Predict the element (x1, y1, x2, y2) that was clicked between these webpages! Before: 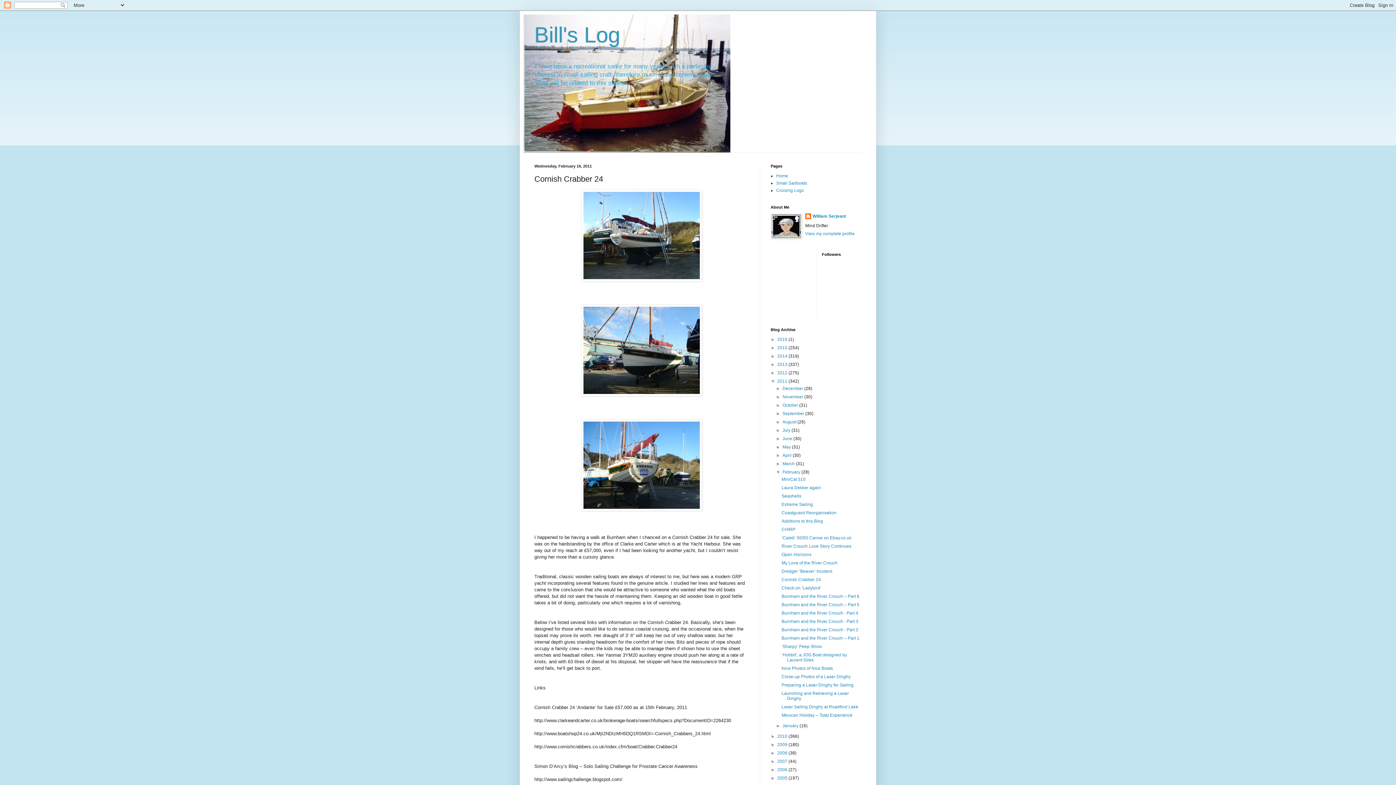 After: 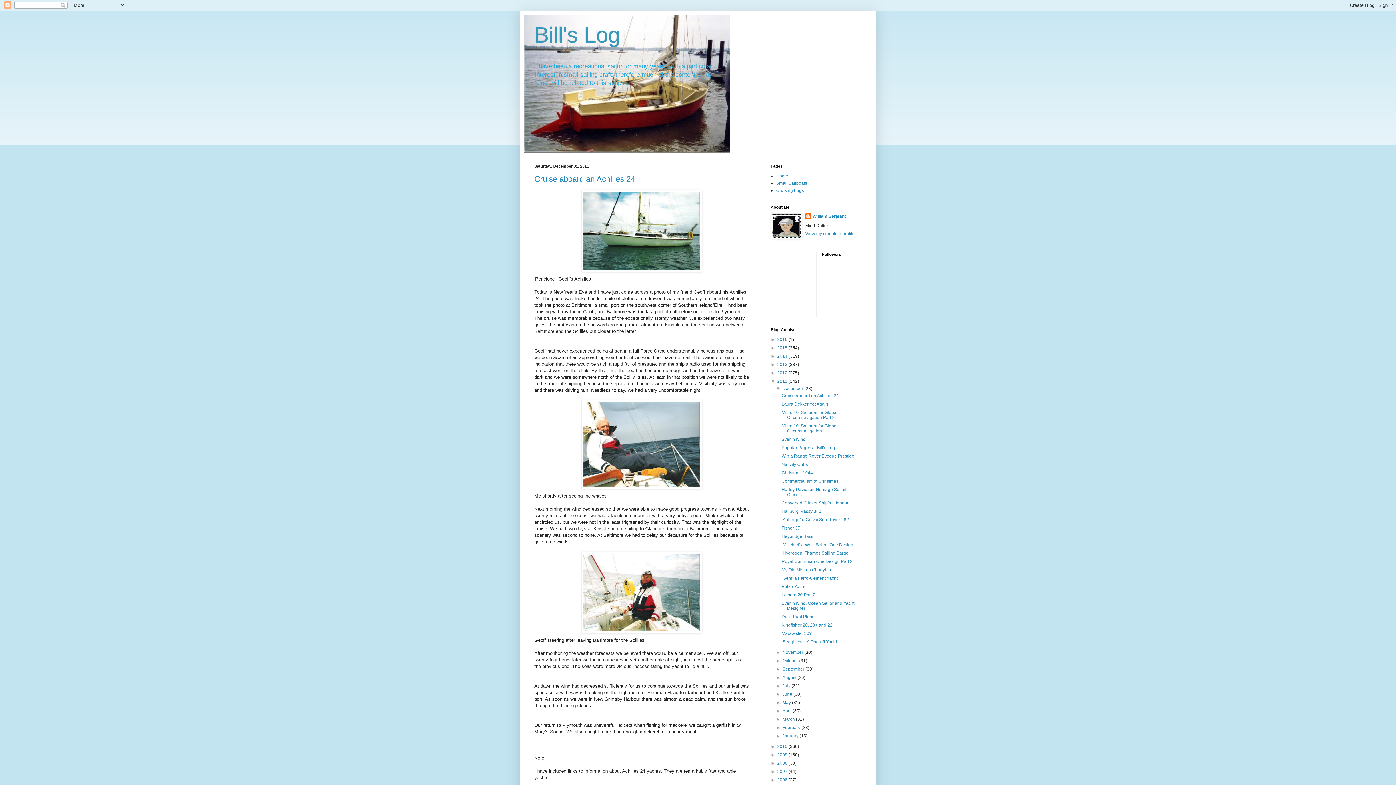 Action: bbox: (782, 386, 804, 391) label: December 